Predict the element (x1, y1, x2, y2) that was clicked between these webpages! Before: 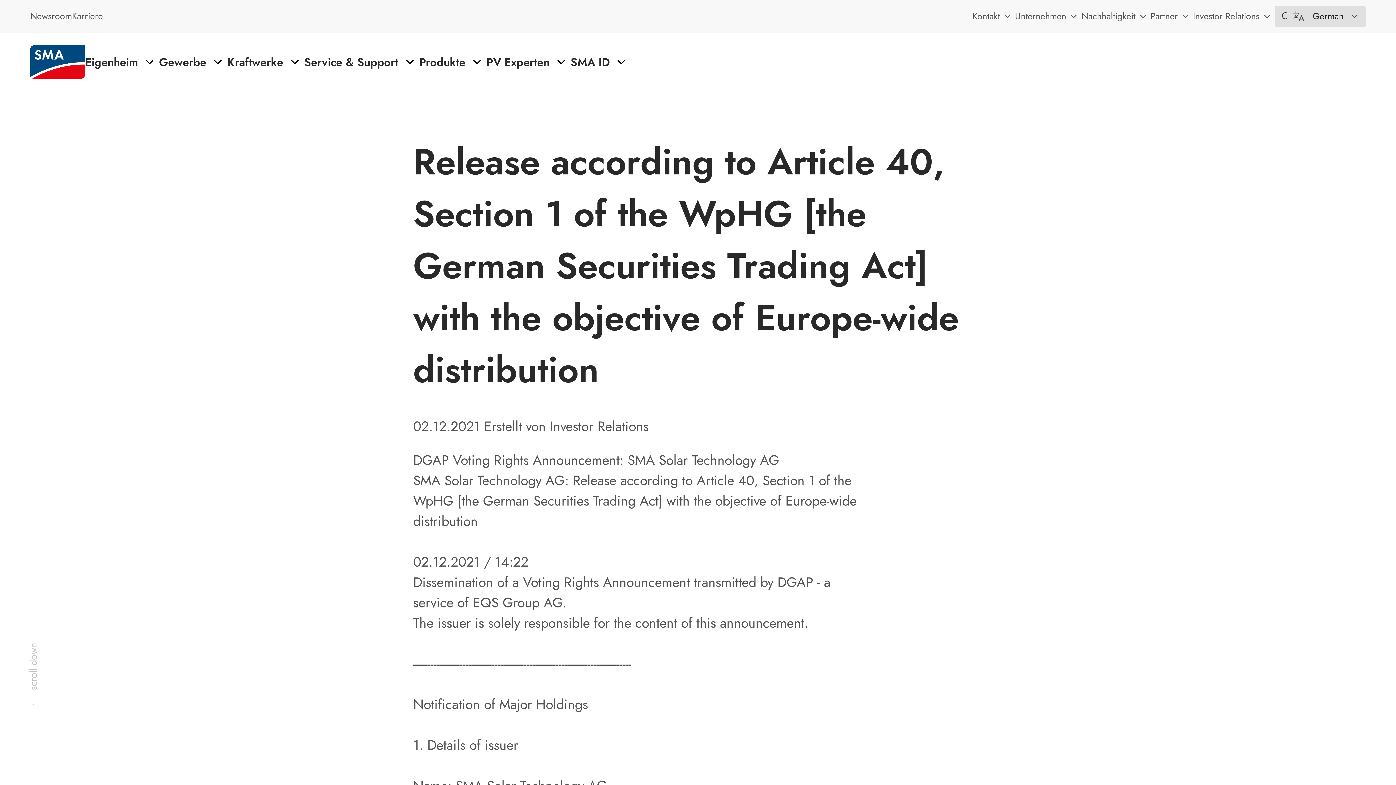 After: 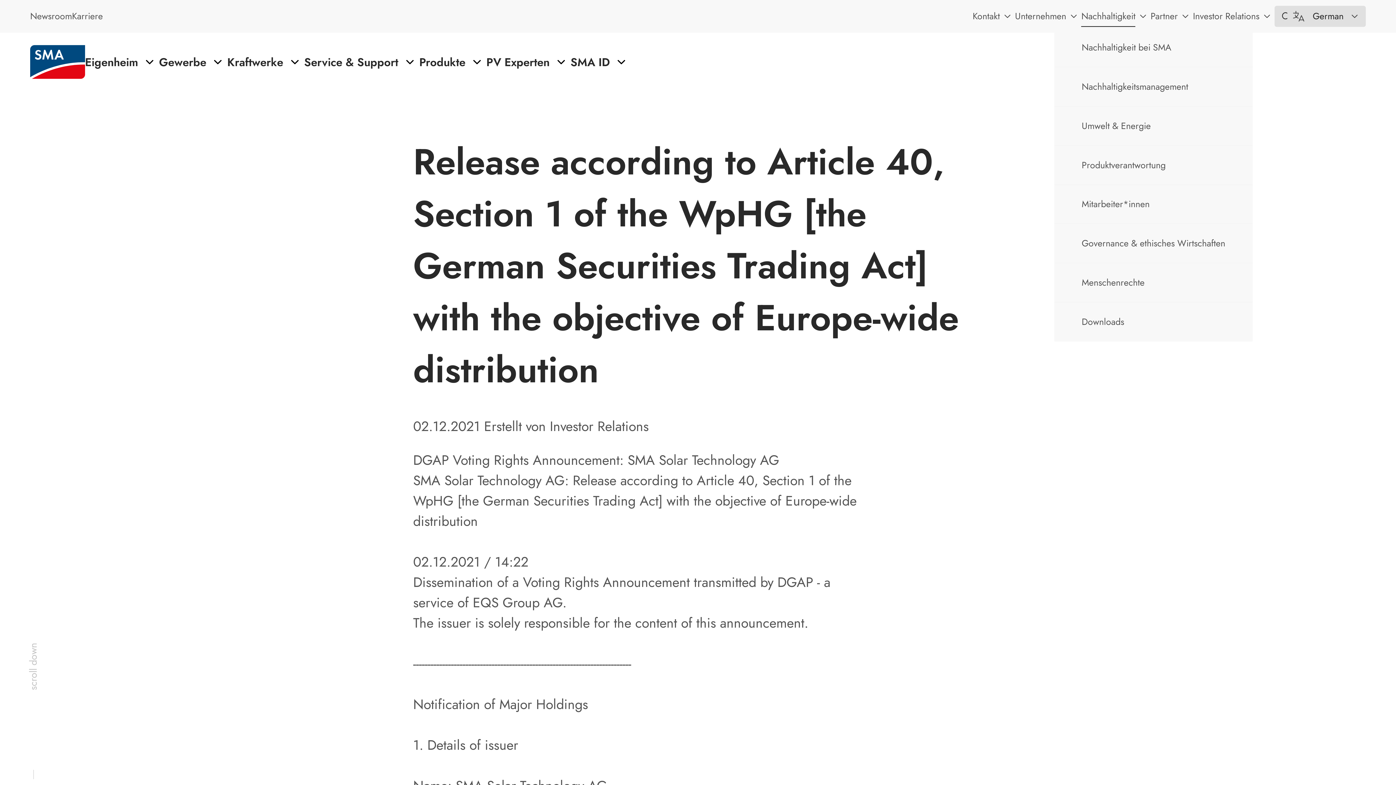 Action: bbox: (1081, 9, 1135, 26) label: Nachhaltigkeit